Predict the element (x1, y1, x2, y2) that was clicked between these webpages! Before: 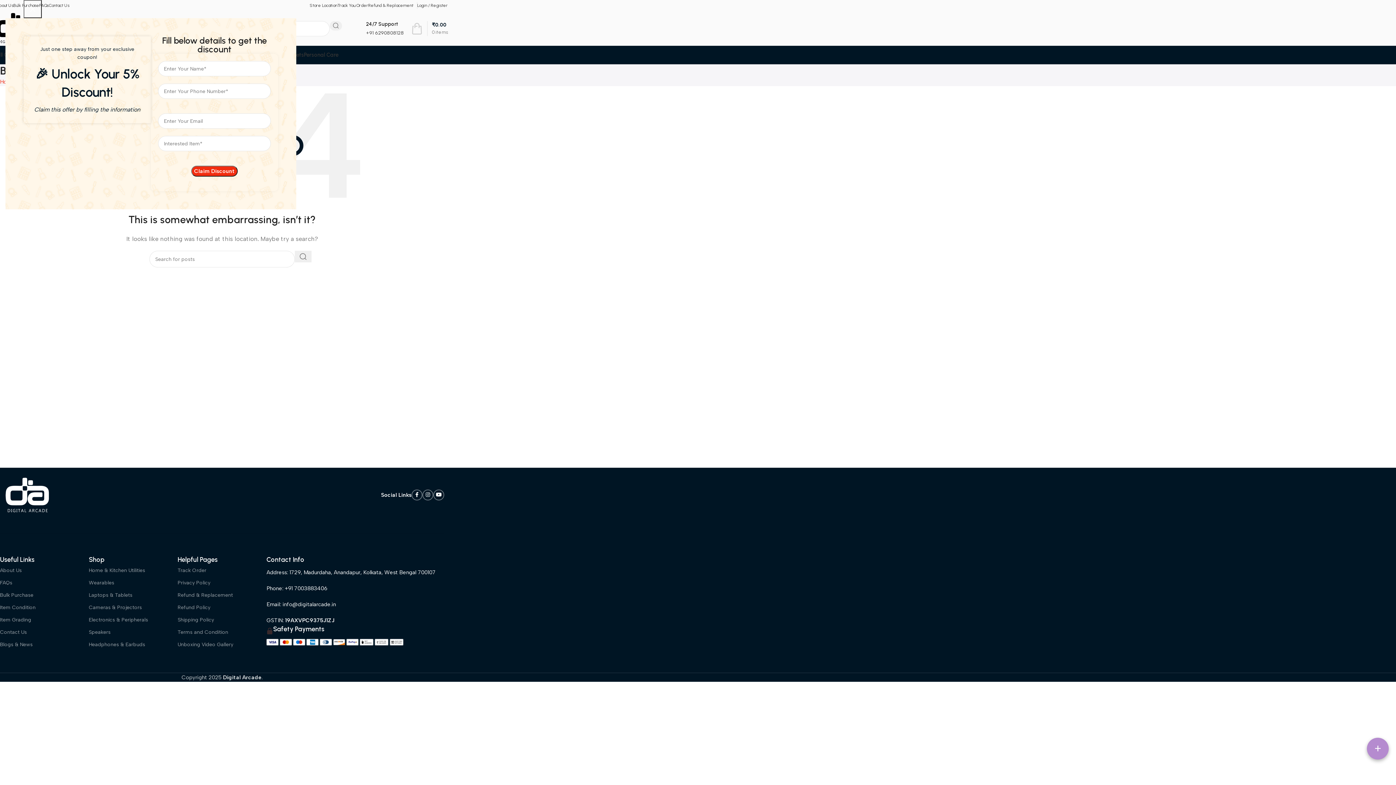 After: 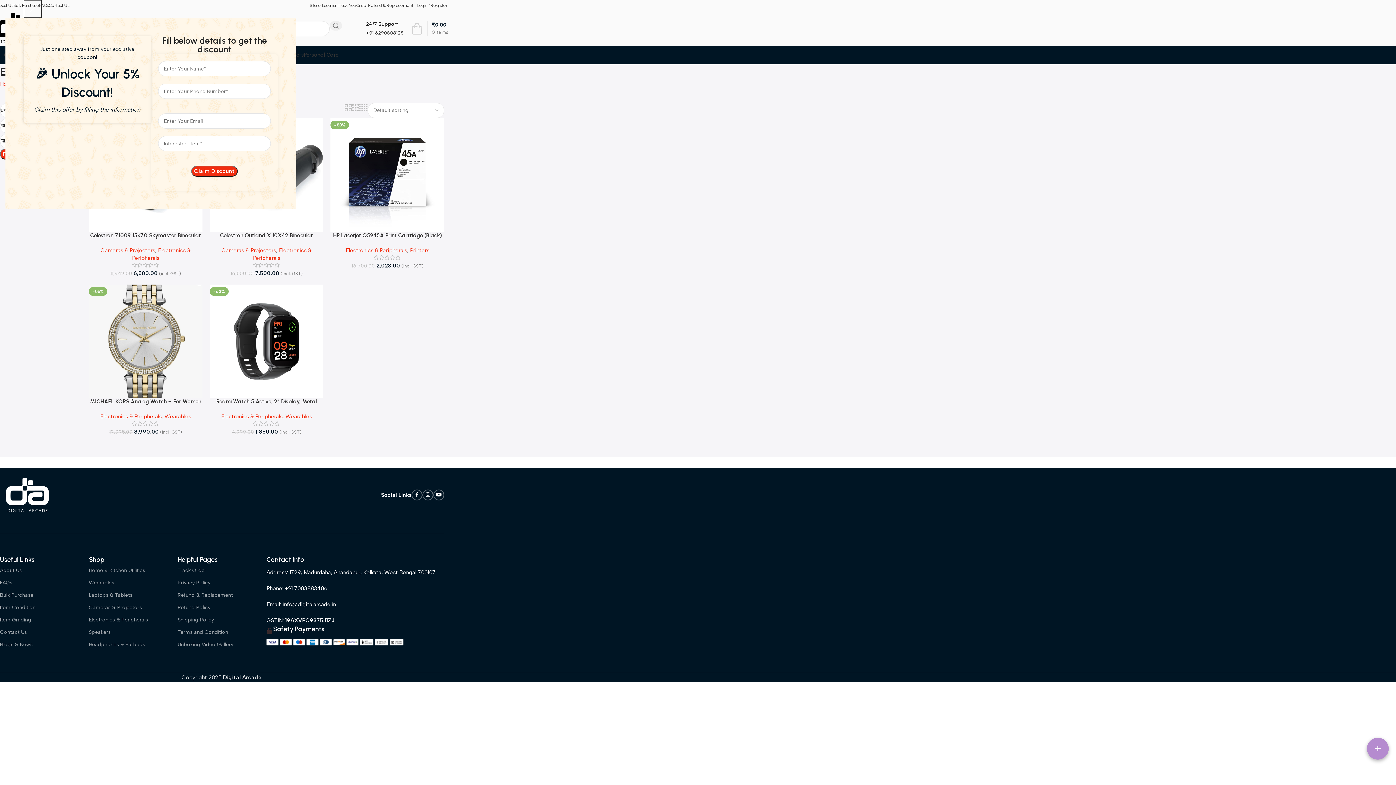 Action: label: Electronics & Peripherals bbox: (88, 614, 177, 626)